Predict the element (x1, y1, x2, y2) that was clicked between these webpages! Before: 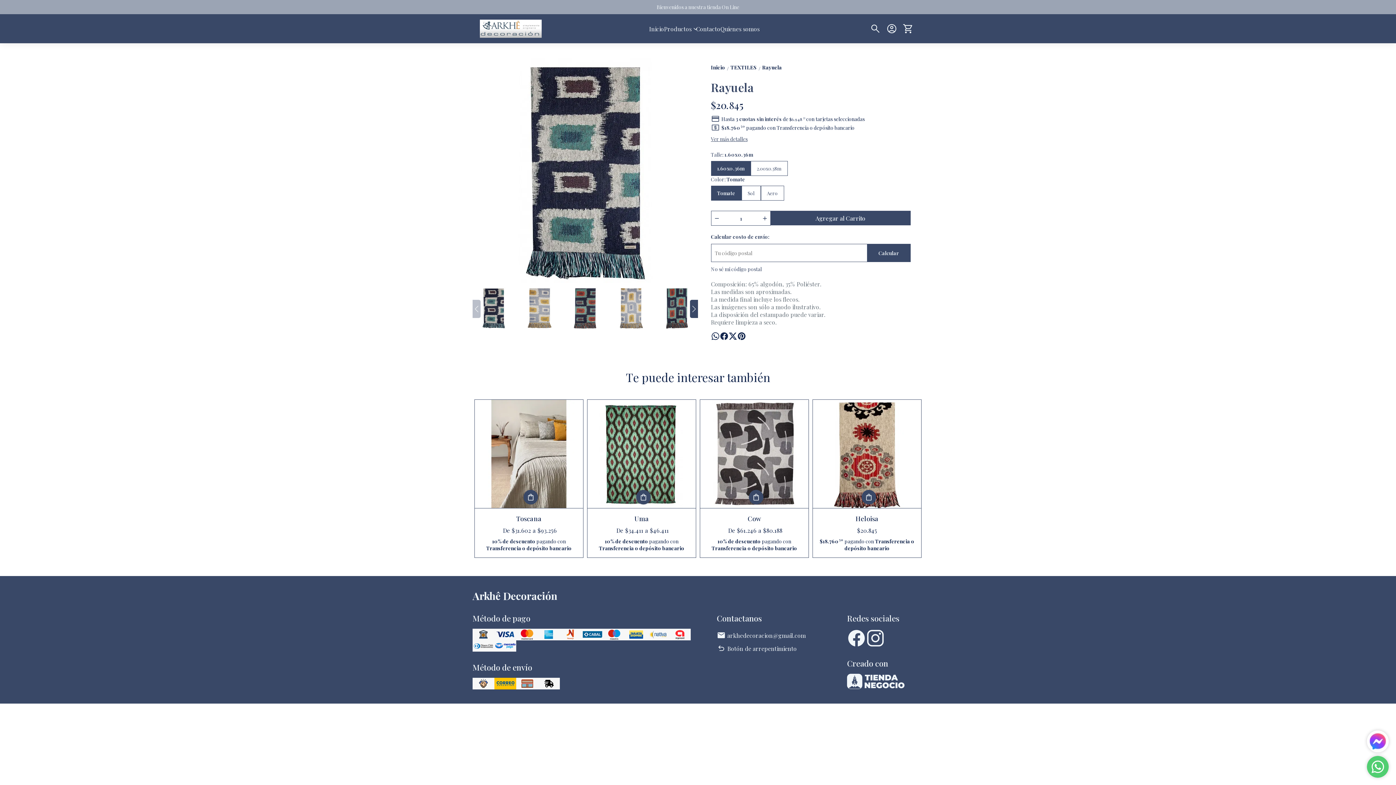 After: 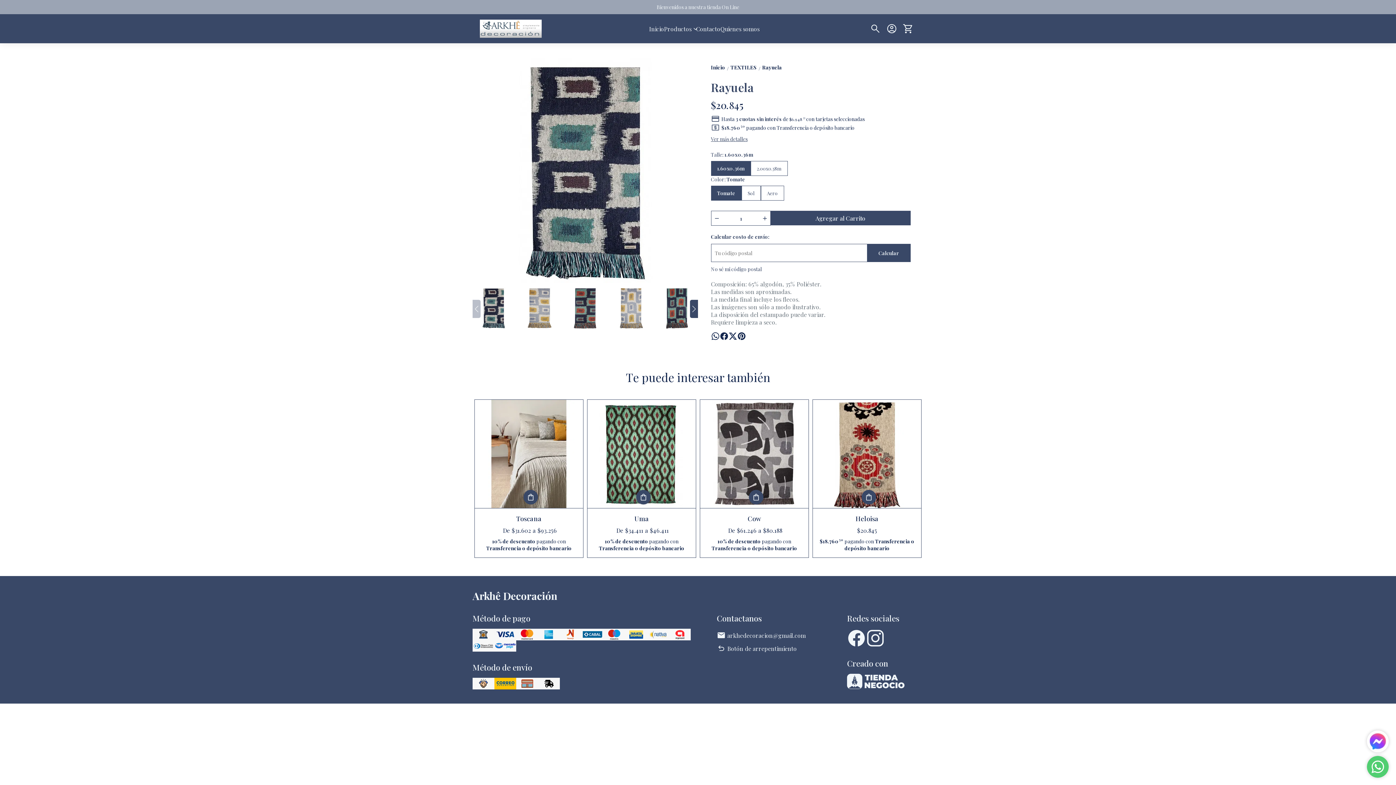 Action: label: No sé mi código postal bbox: (711, 265, 910, 272)